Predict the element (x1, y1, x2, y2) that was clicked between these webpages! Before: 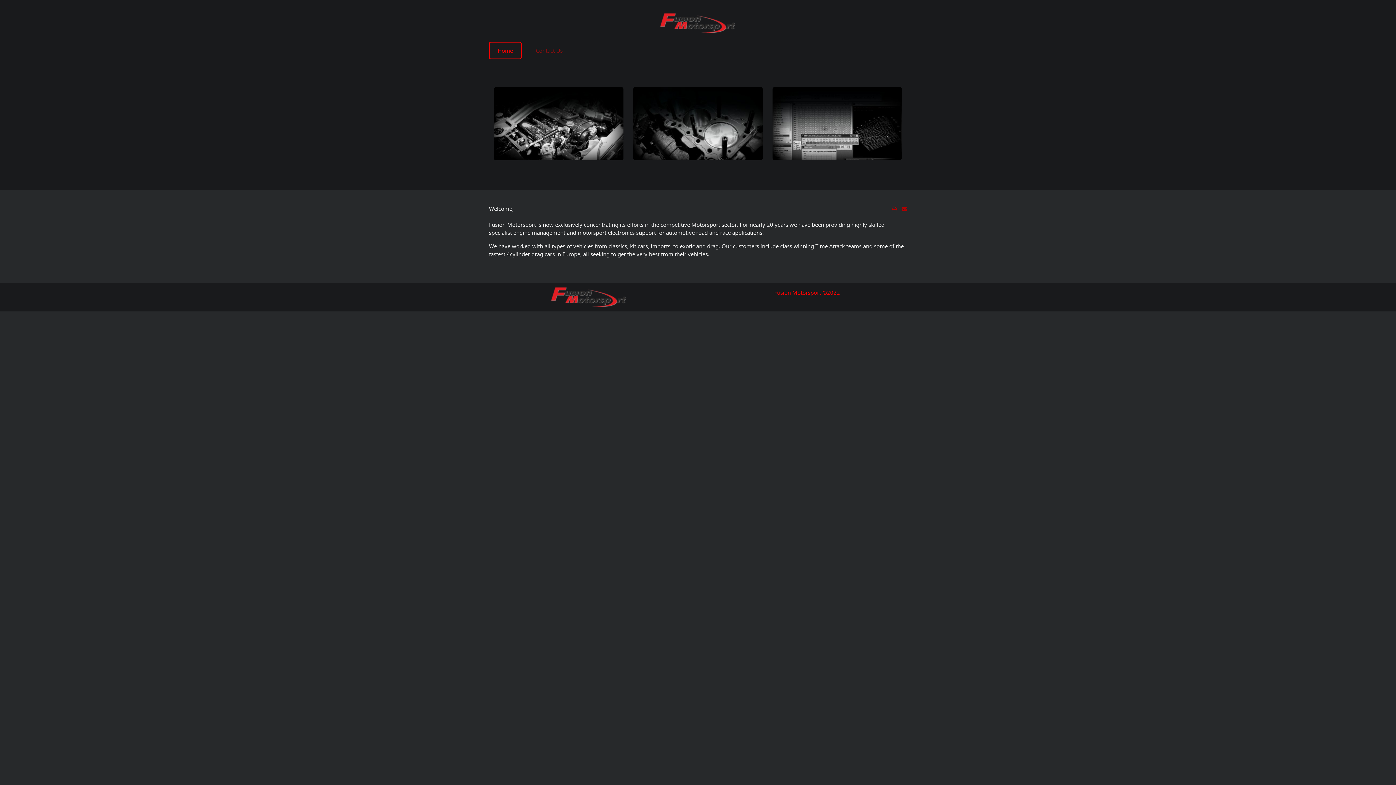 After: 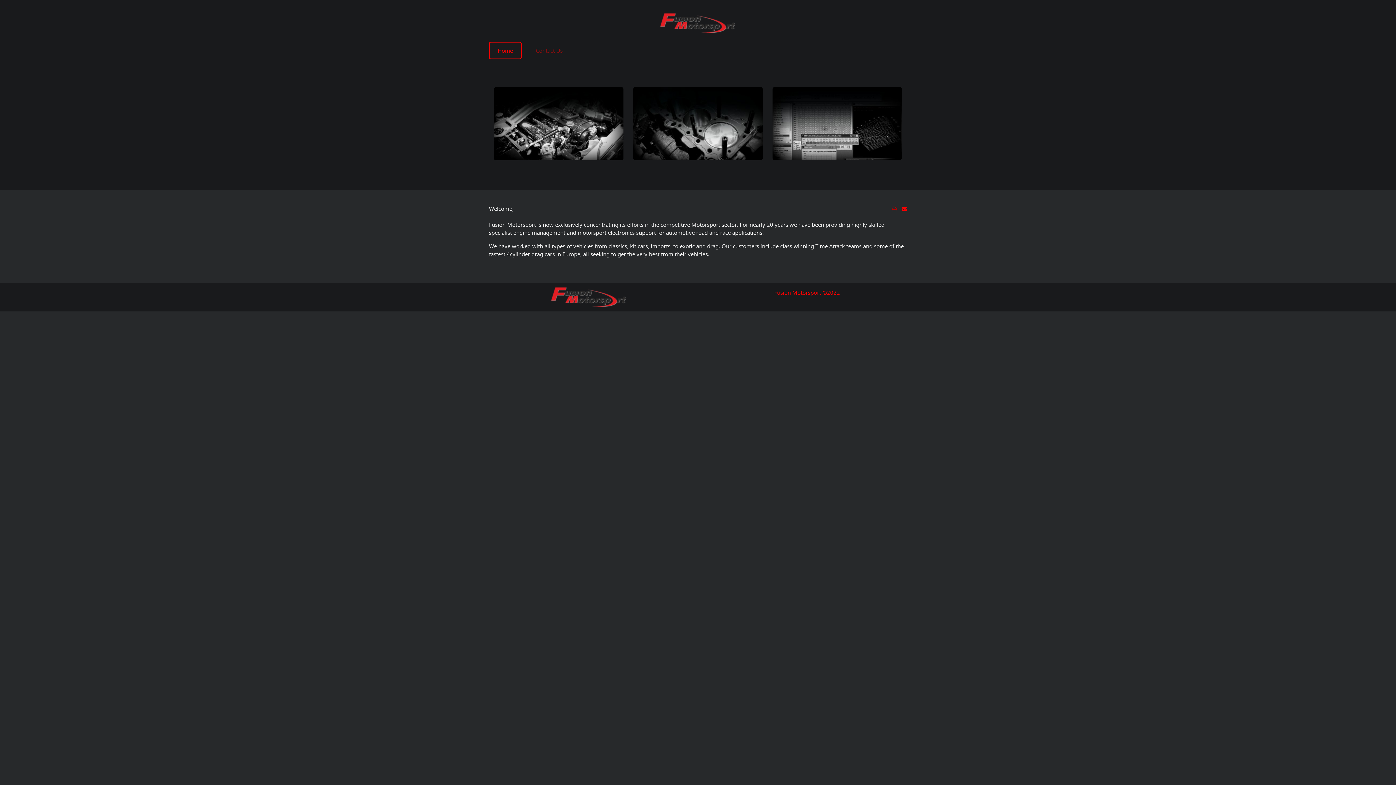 Action: bbox: (901, 205, 907, 212)